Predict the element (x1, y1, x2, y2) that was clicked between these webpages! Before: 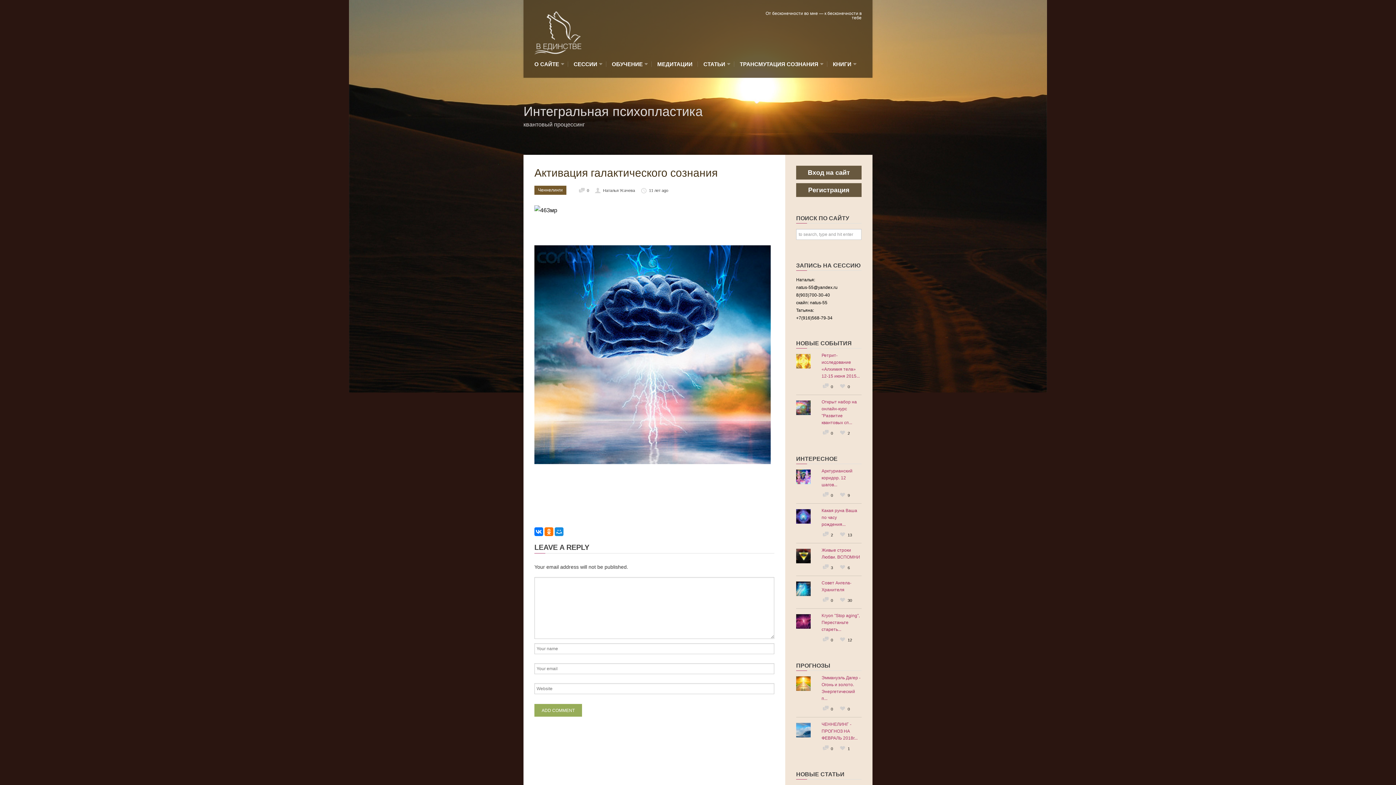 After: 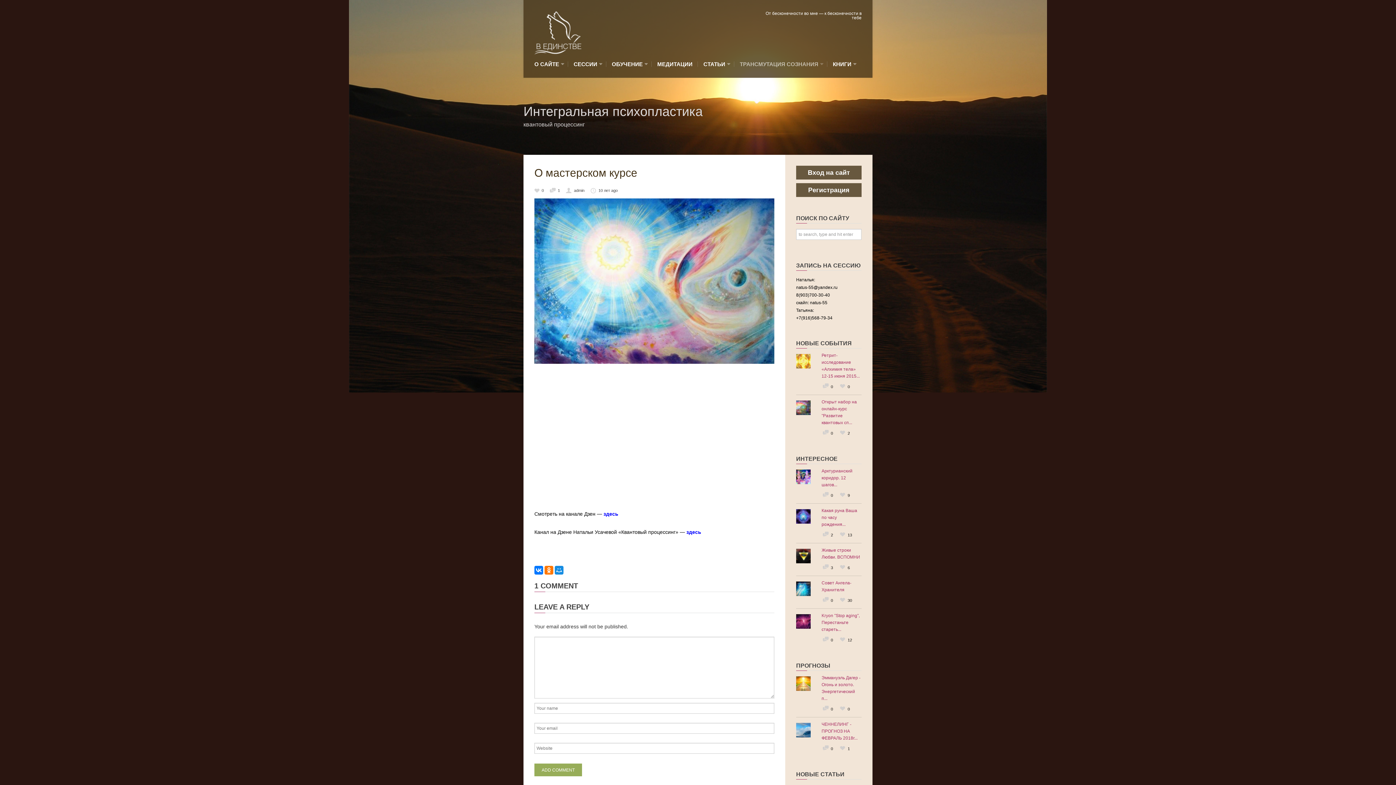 Action: label: ТРАНСМУТАЦИЯ СОЗНАНИЯ
» bbox: (736, 61, 825, 66)